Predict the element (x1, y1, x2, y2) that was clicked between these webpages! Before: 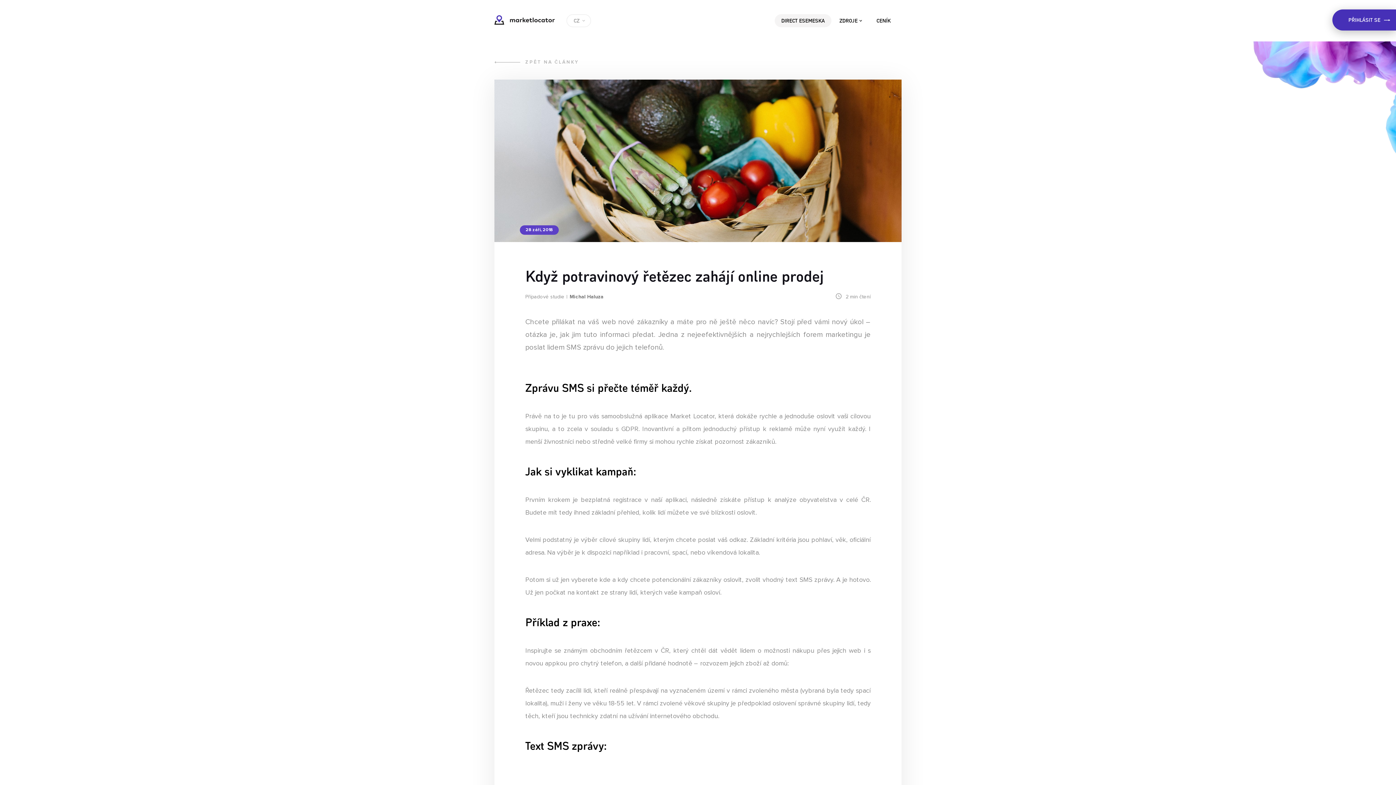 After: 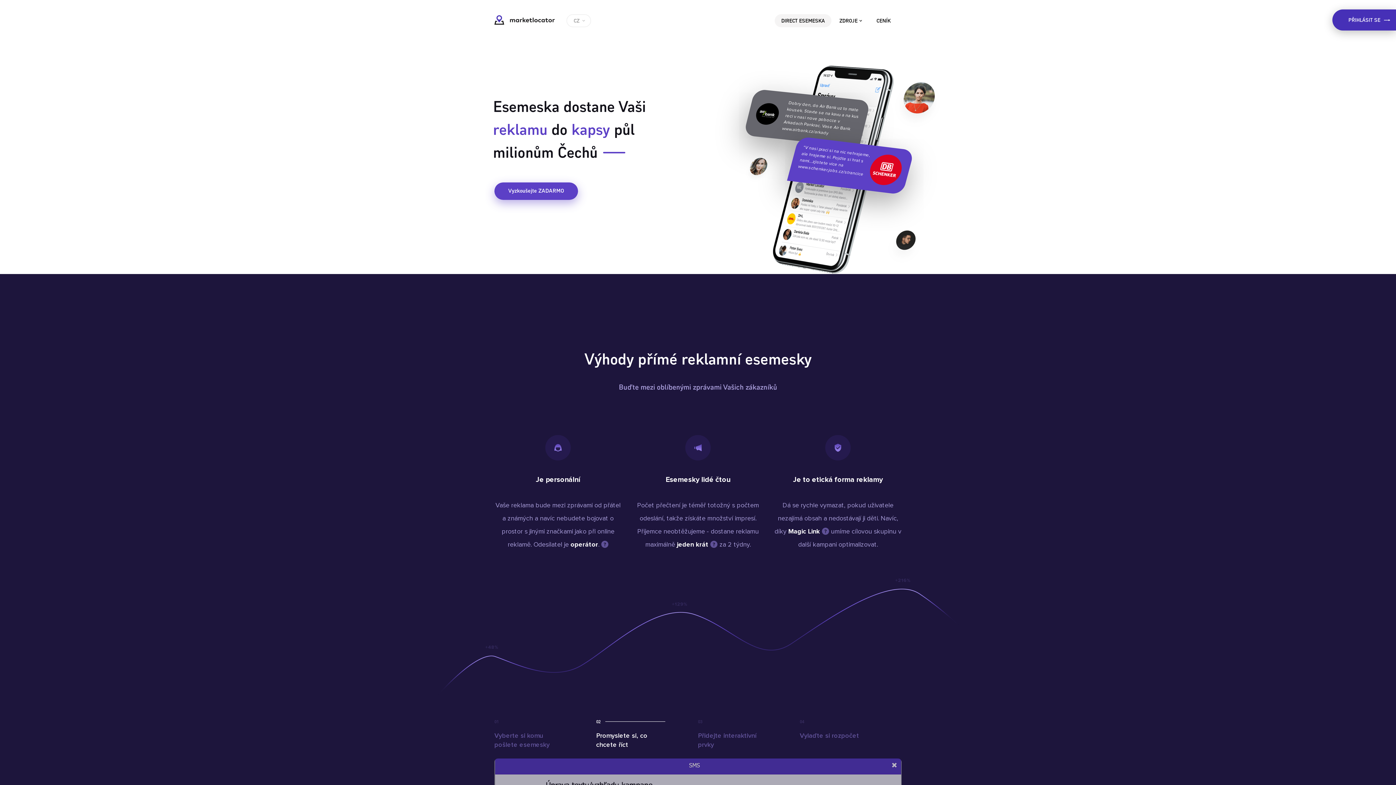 Action: bbox: (494, 15, 554, 24) label: Market Locator